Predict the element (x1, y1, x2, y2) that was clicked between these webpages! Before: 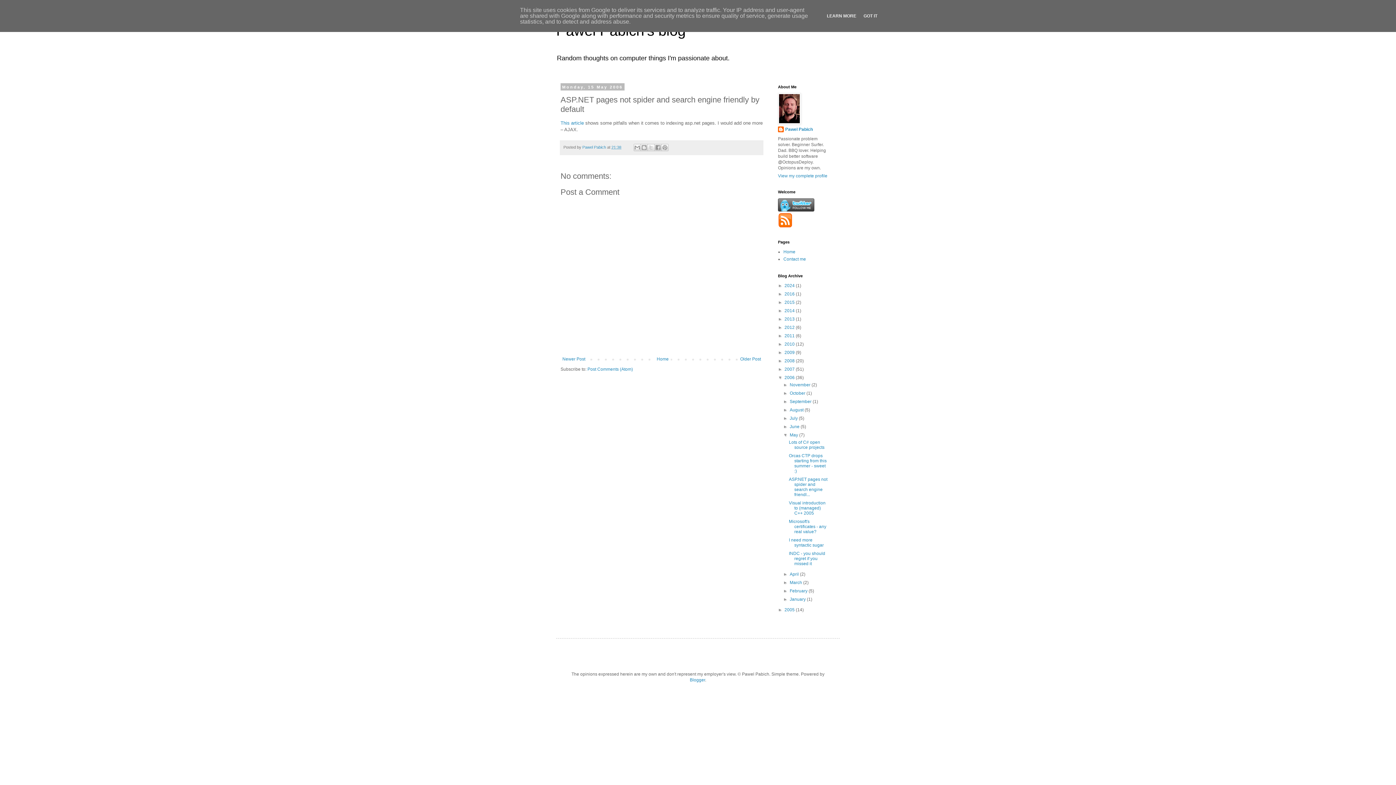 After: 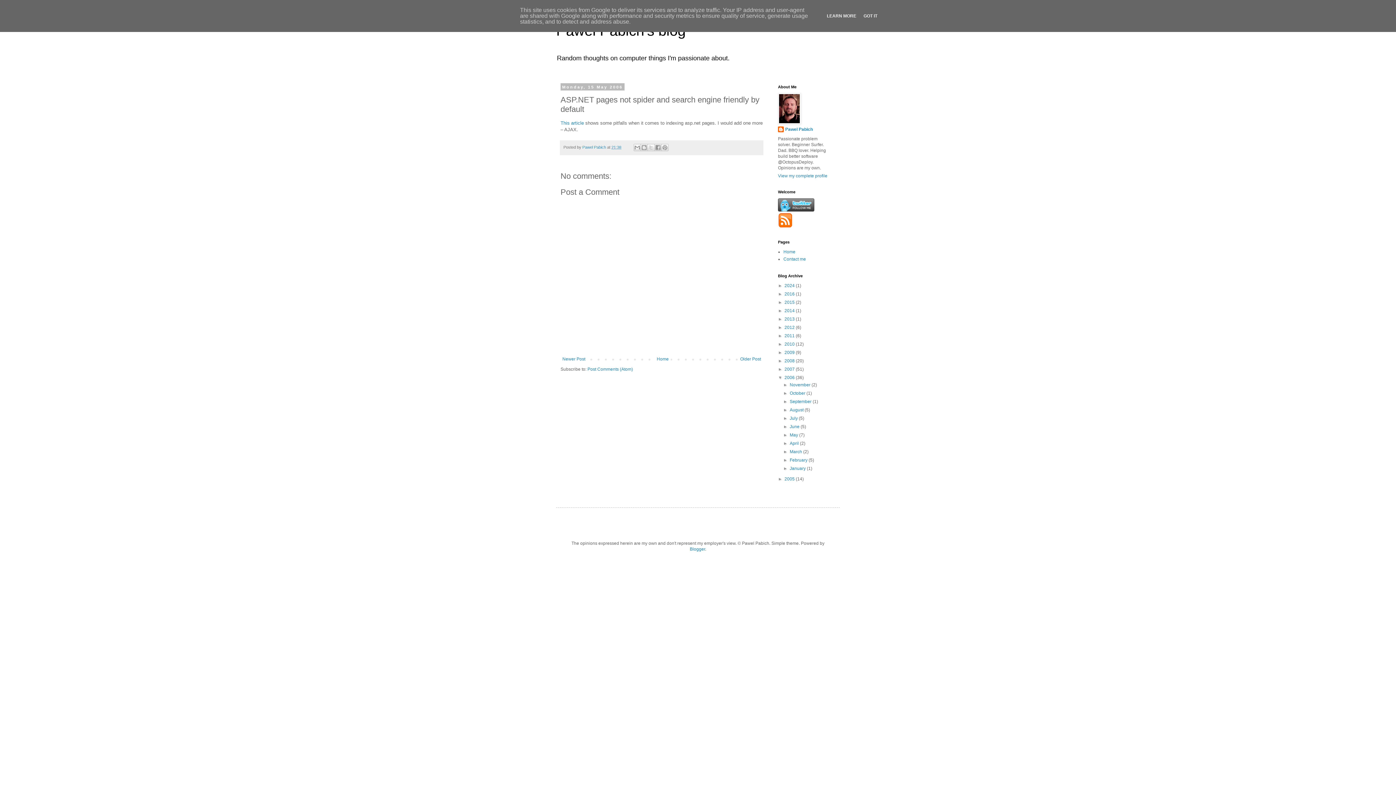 Action: label: ▼   bbox: (783, 432, 789, 437)